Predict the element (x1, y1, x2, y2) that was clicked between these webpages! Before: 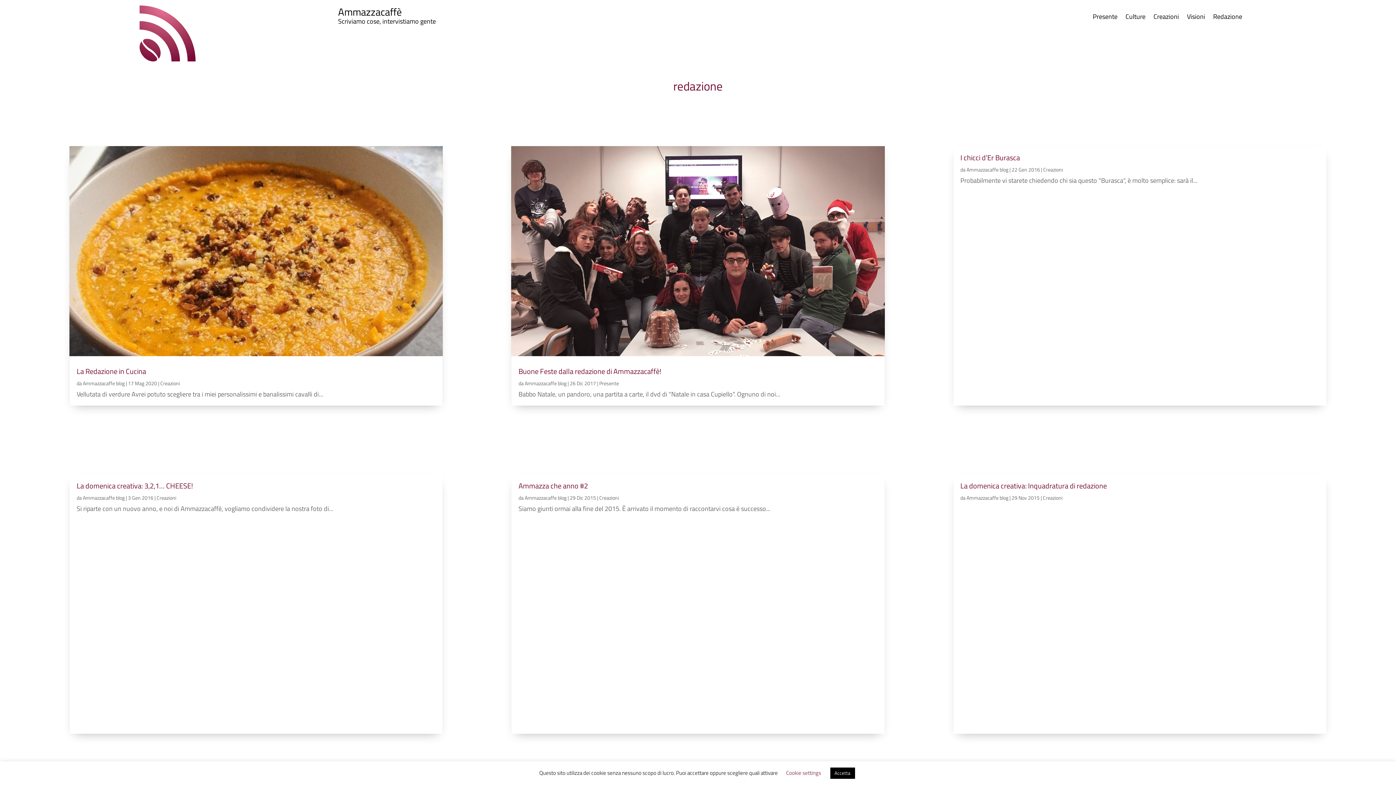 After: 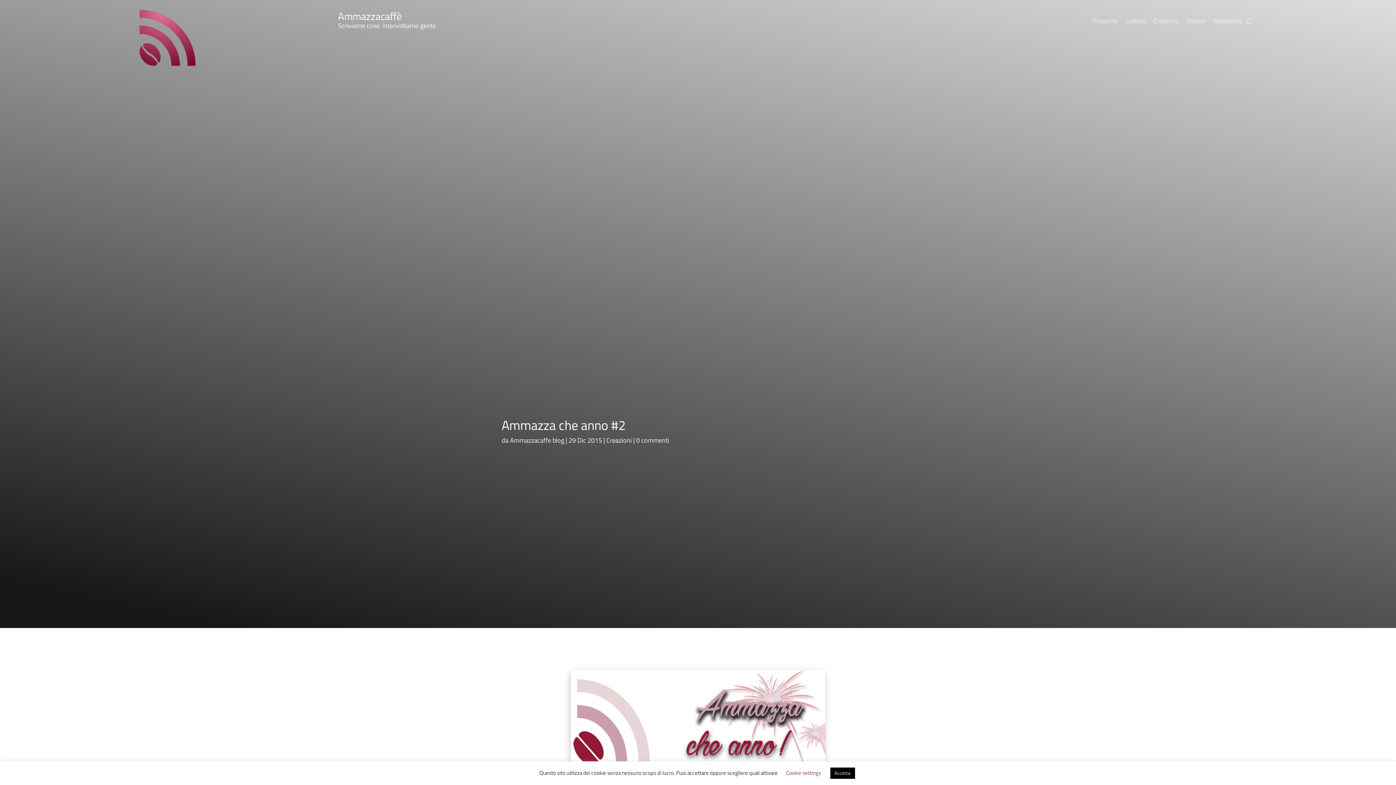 Action: bbox: (518, 480, 588, 491) label: Ammazza che anno #2